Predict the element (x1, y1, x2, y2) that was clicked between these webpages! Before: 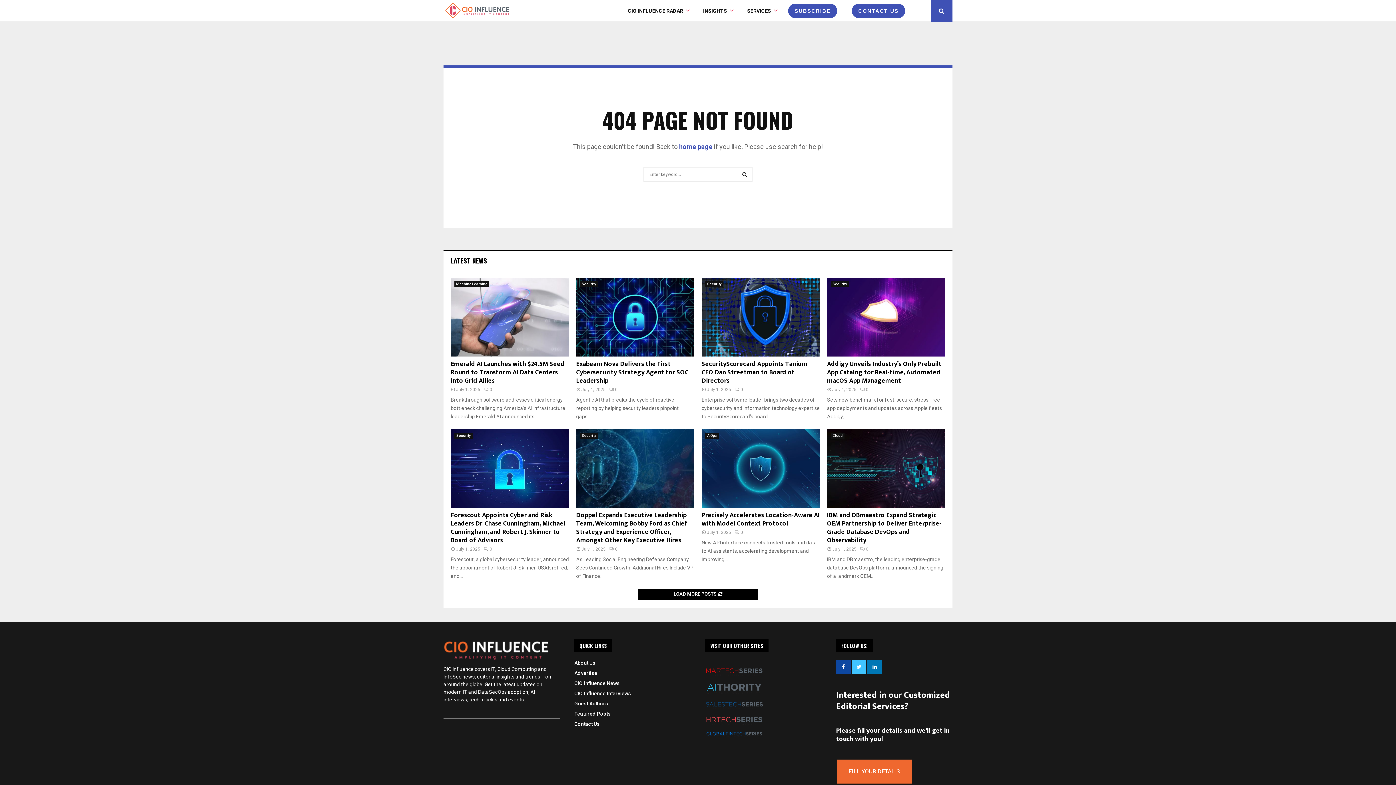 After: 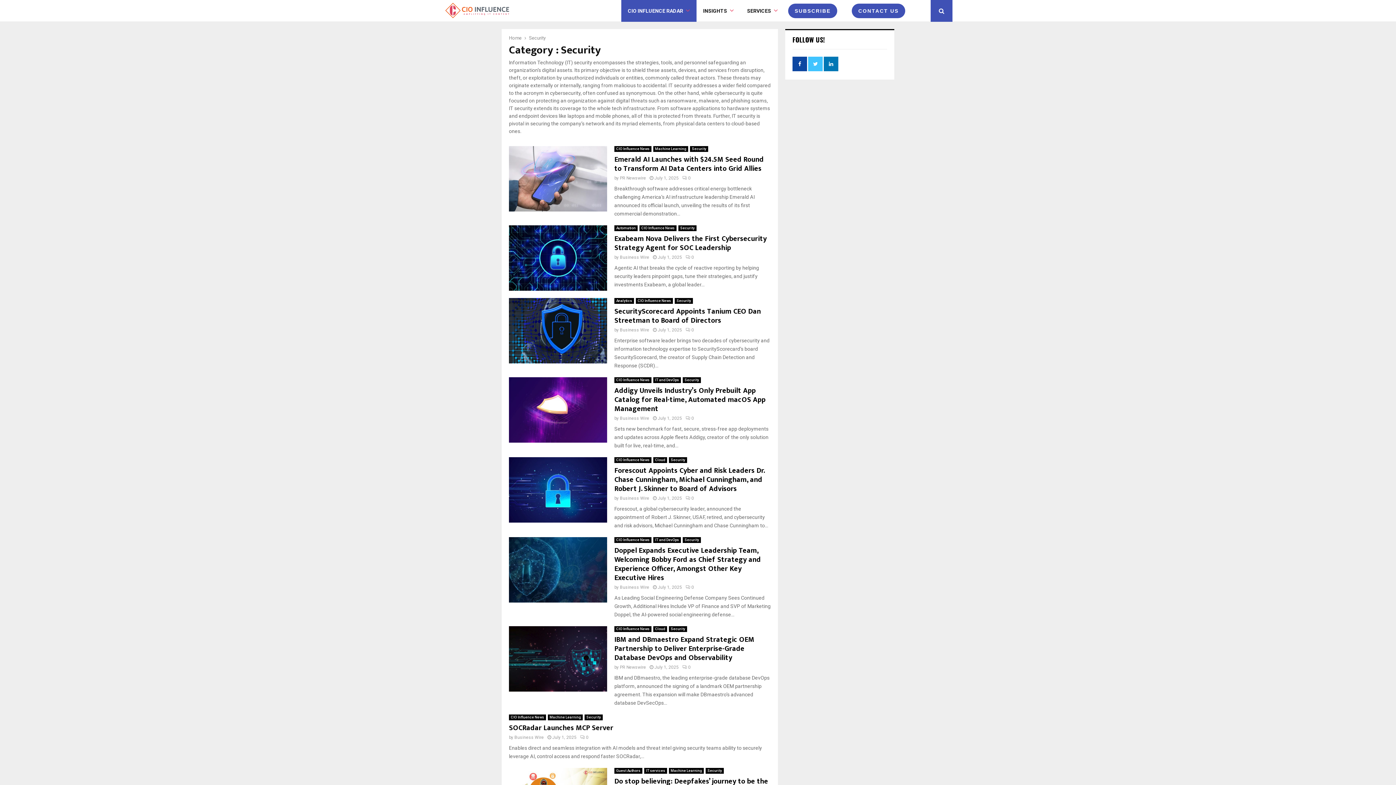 Action: bbox: (580, 281, 598, 287) label: Security